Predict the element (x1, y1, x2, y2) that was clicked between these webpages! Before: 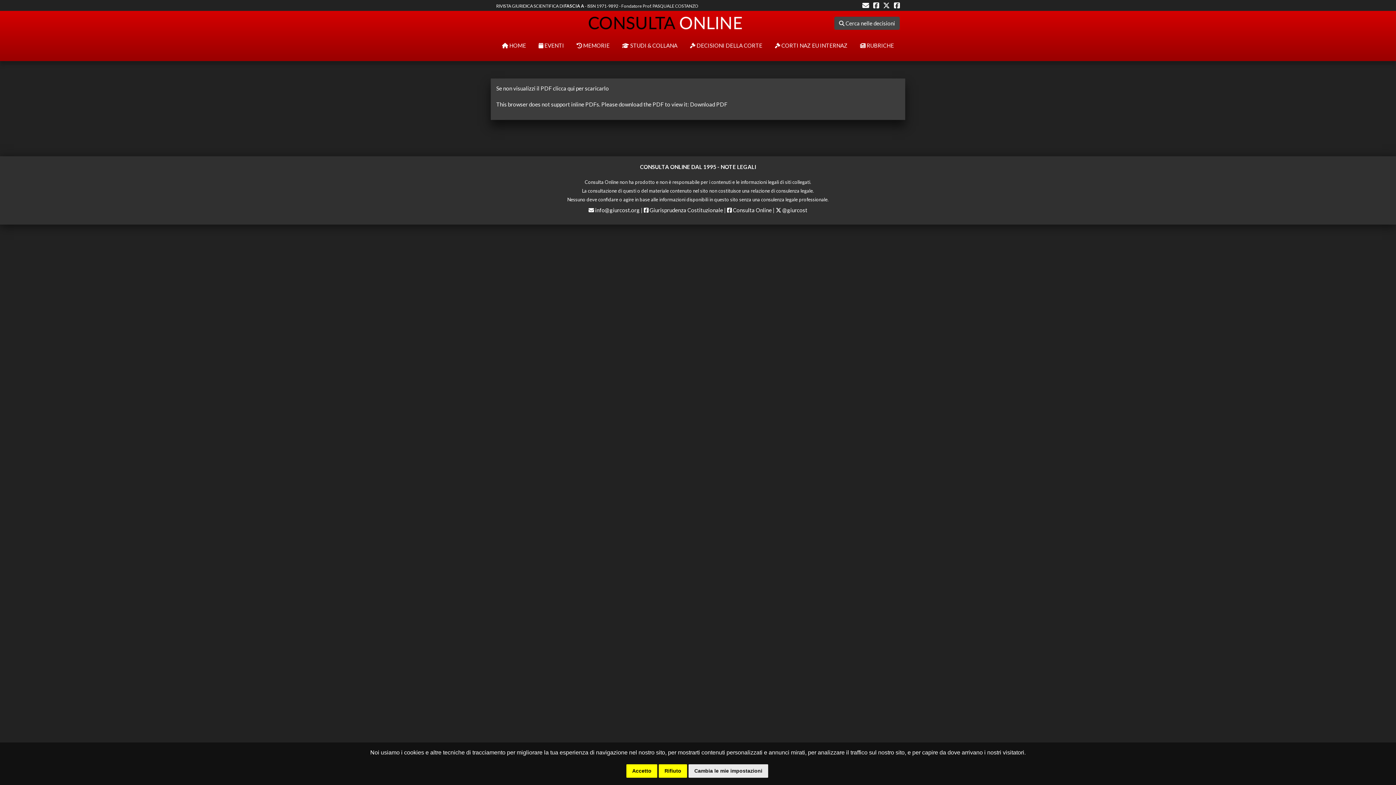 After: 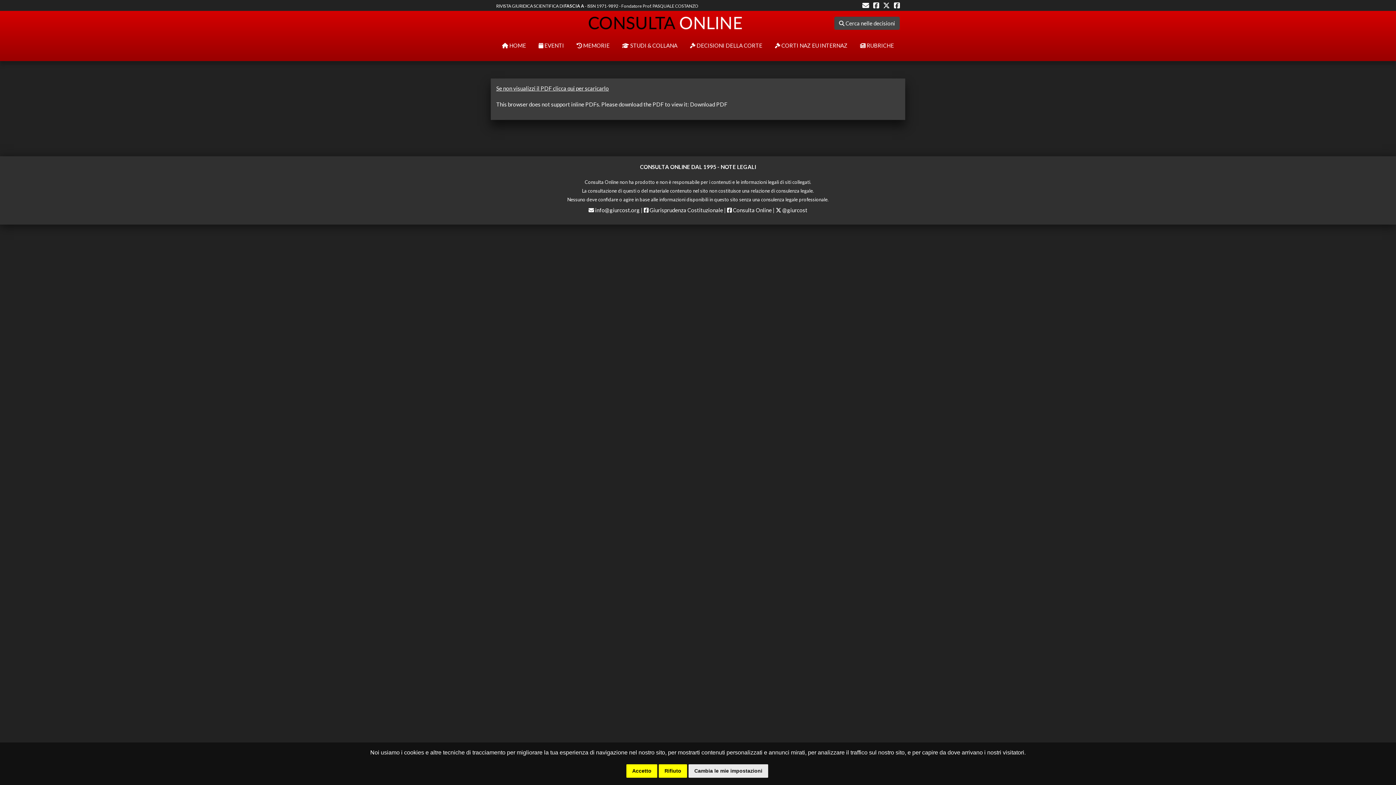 Action: label: Se non visualizzi il PDF clicca qui per scaricarlo bbox: (496, 85, 609, 91)